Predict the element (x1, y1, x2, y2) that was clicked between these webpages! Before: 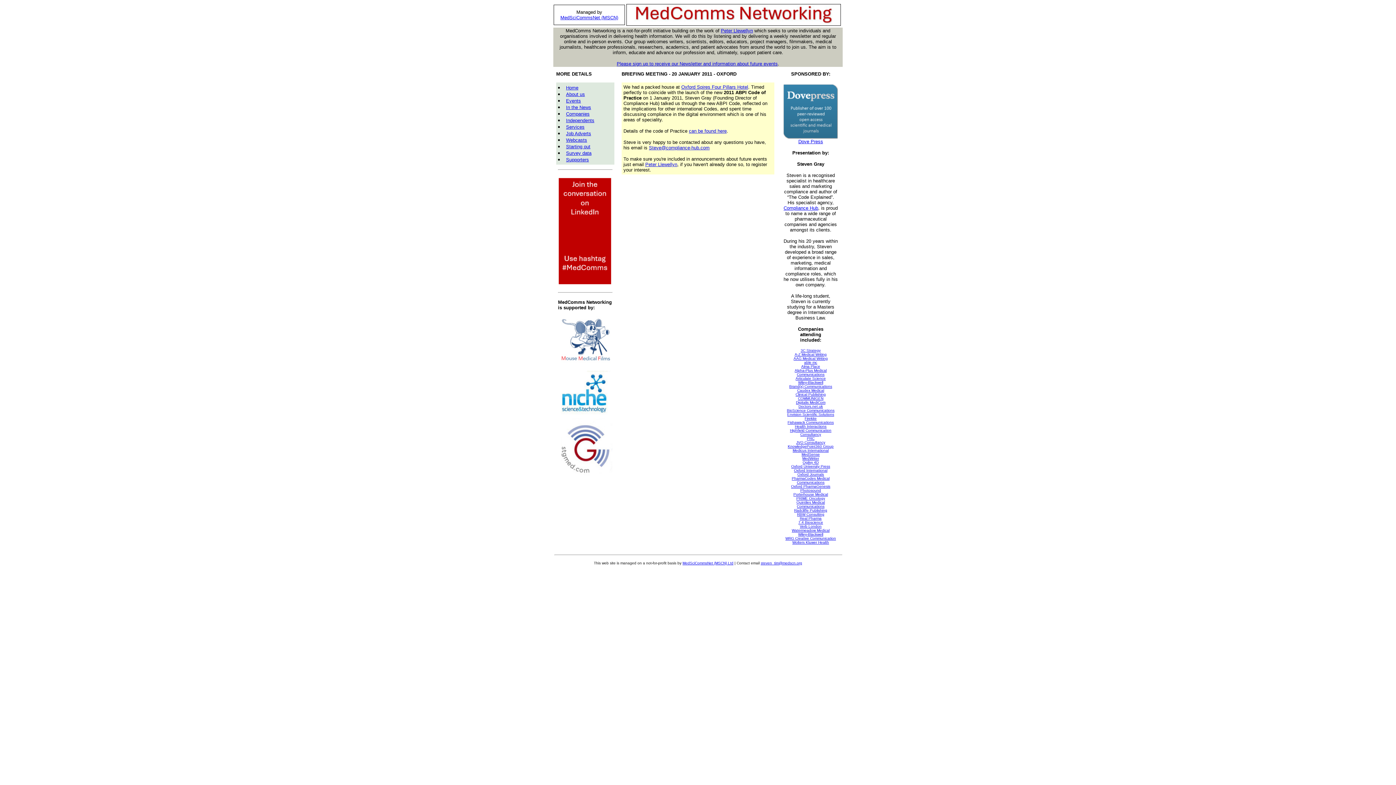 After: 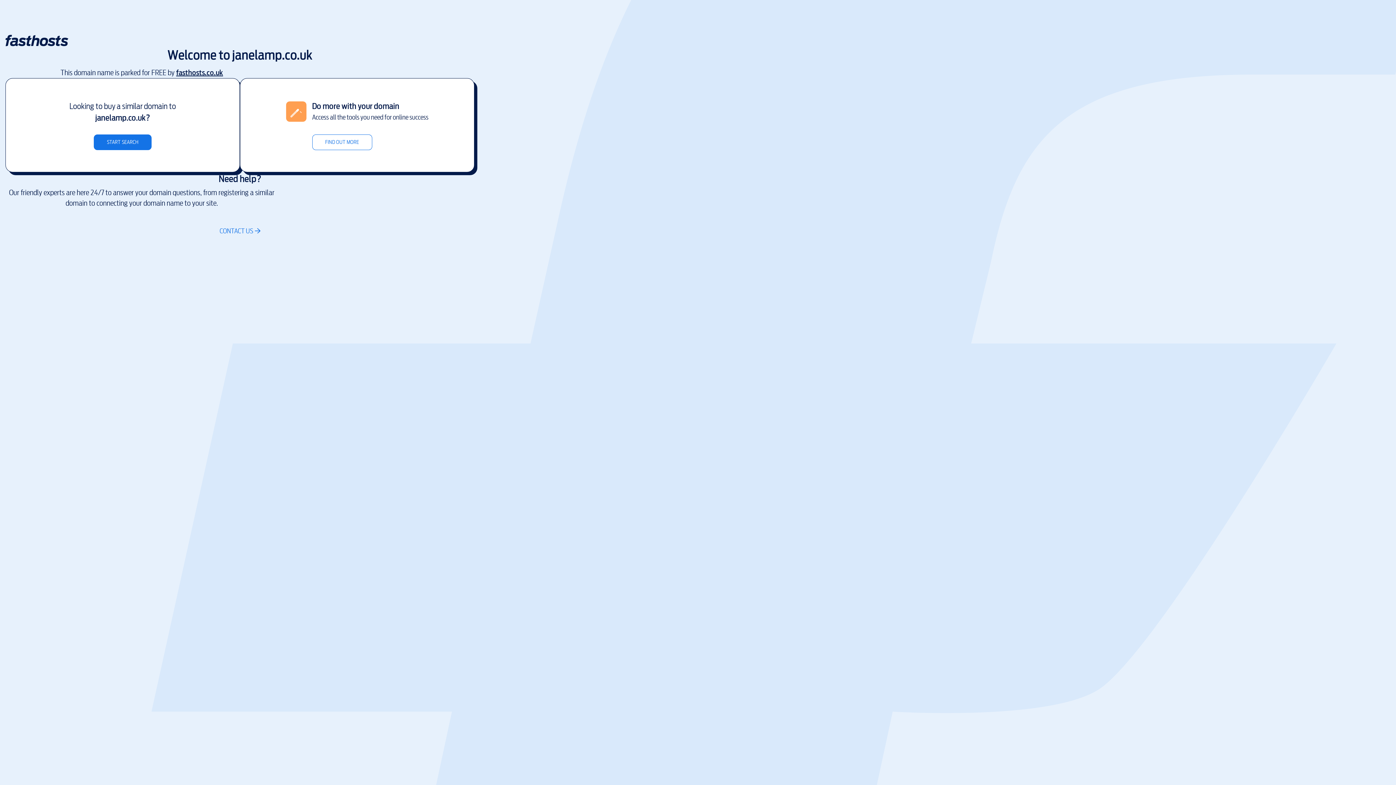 Action: bbox: (807, 436, 814, 440) label: PRC